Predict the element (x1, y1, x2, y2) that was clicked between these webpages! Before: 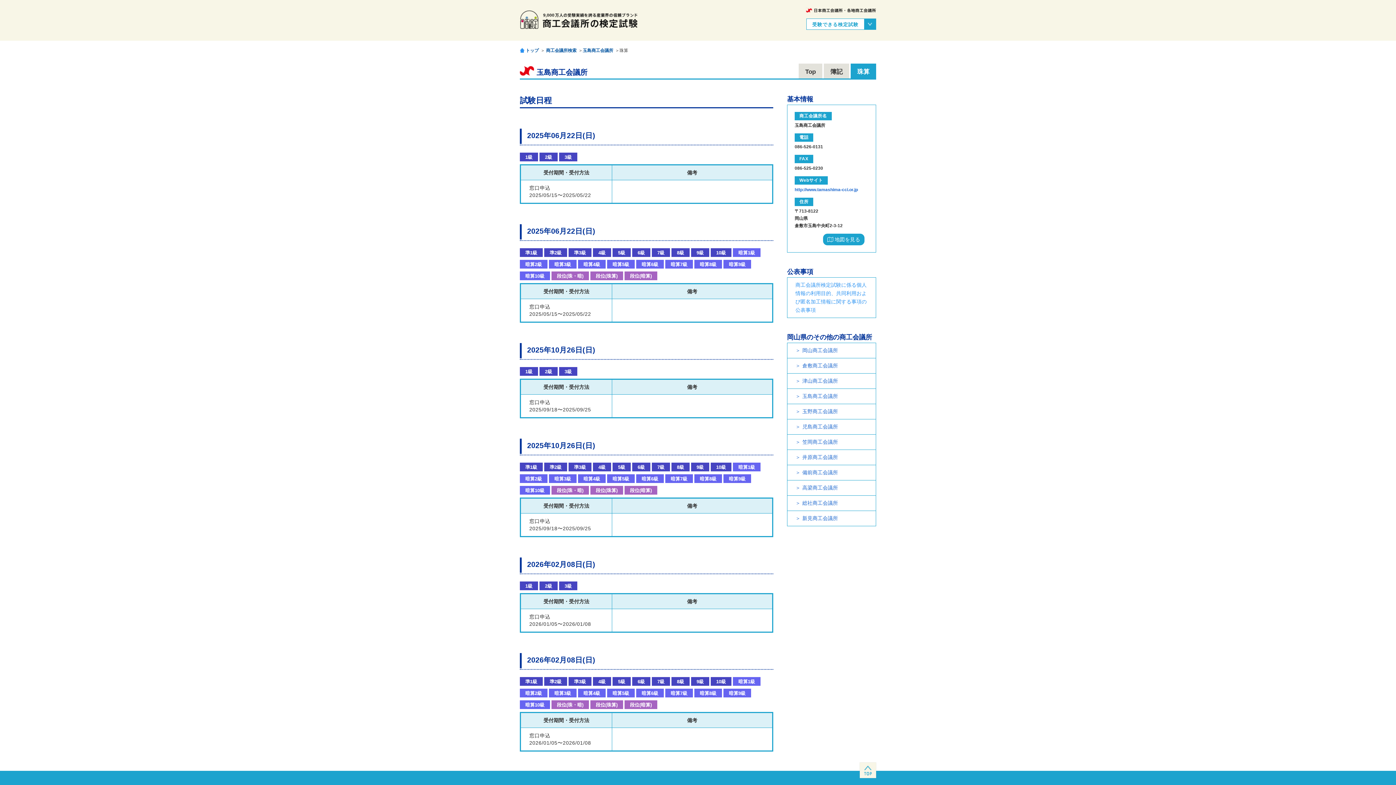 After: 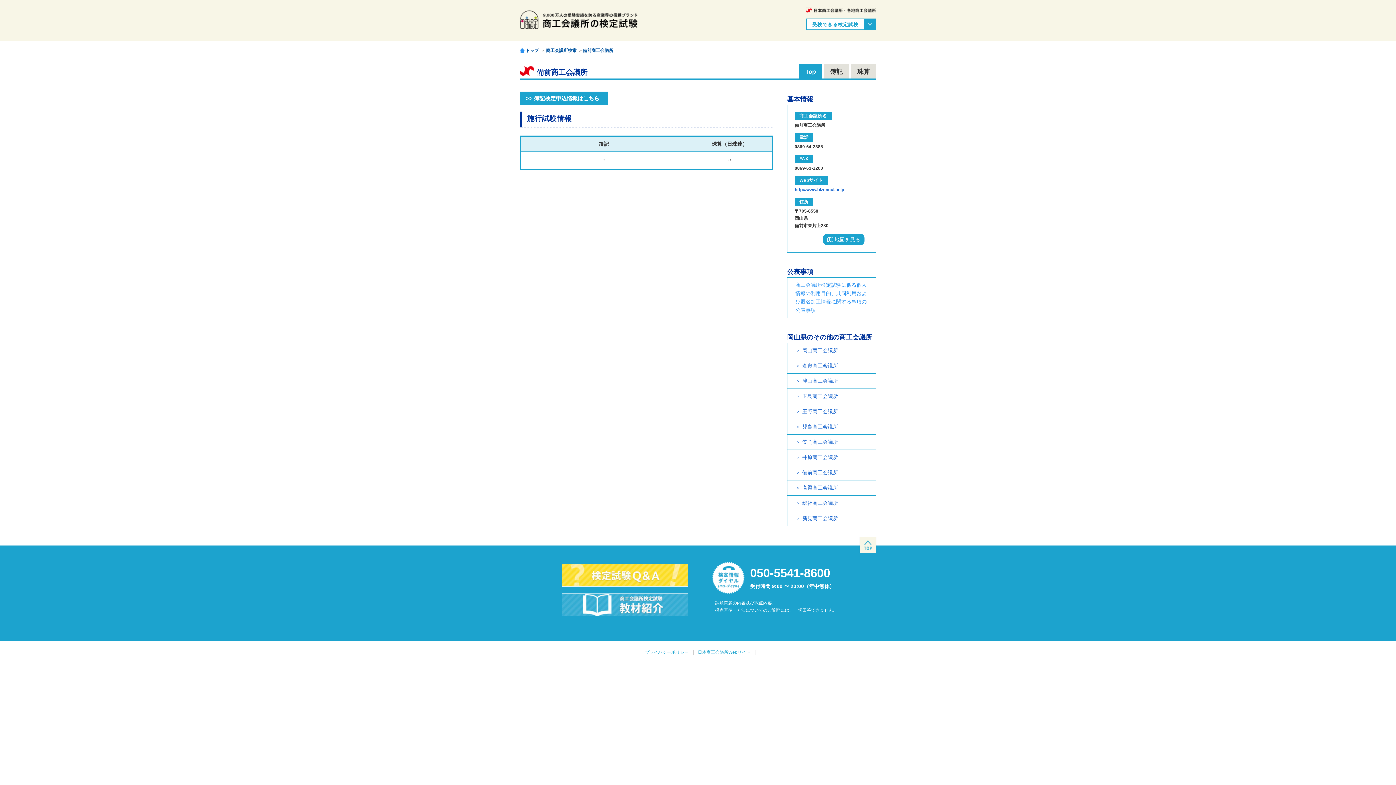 Action: bbox: (787, 465, 876, 480) label: 備前商工会議所